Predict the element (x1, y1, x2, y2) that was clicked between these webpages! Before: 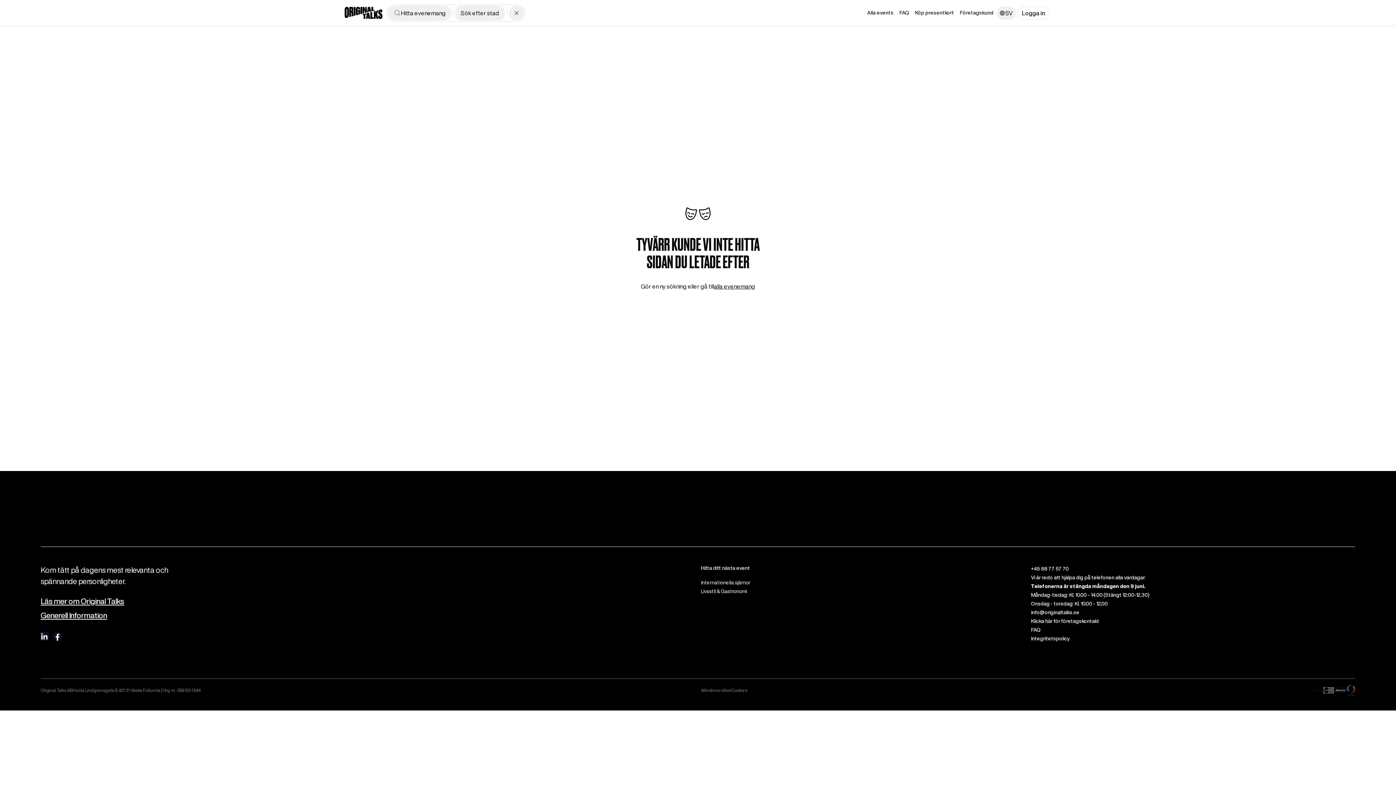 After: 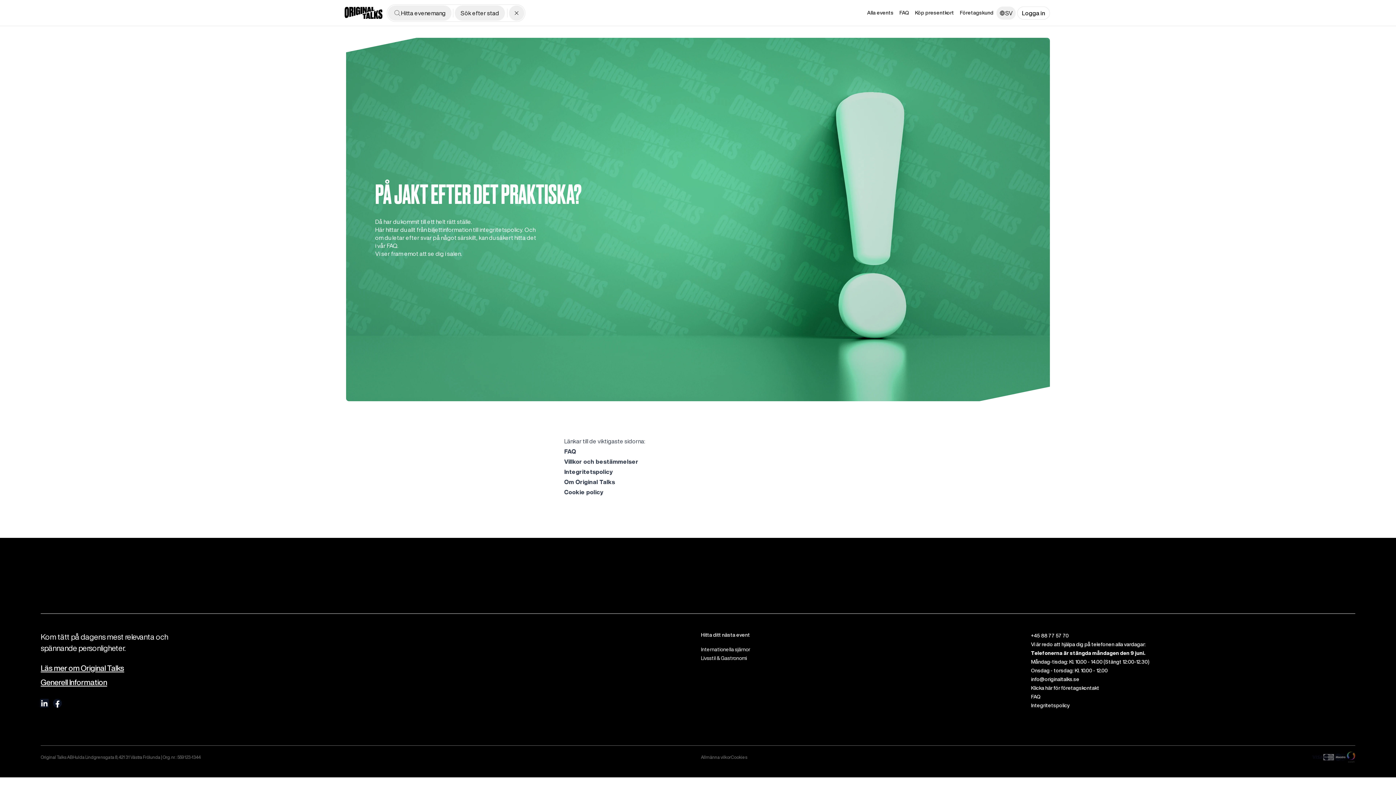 Action: bbox: (40, 610, 107, 621) label: Generell Information